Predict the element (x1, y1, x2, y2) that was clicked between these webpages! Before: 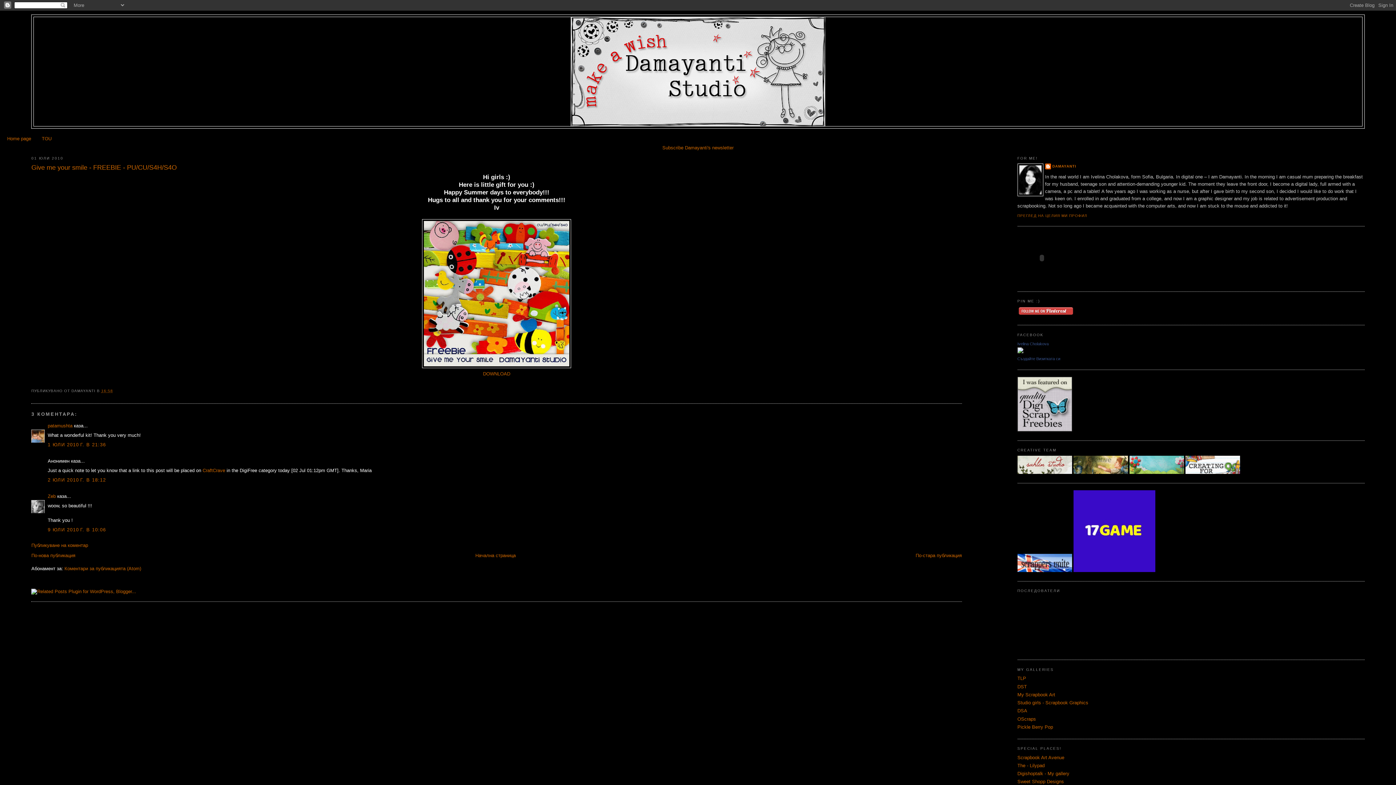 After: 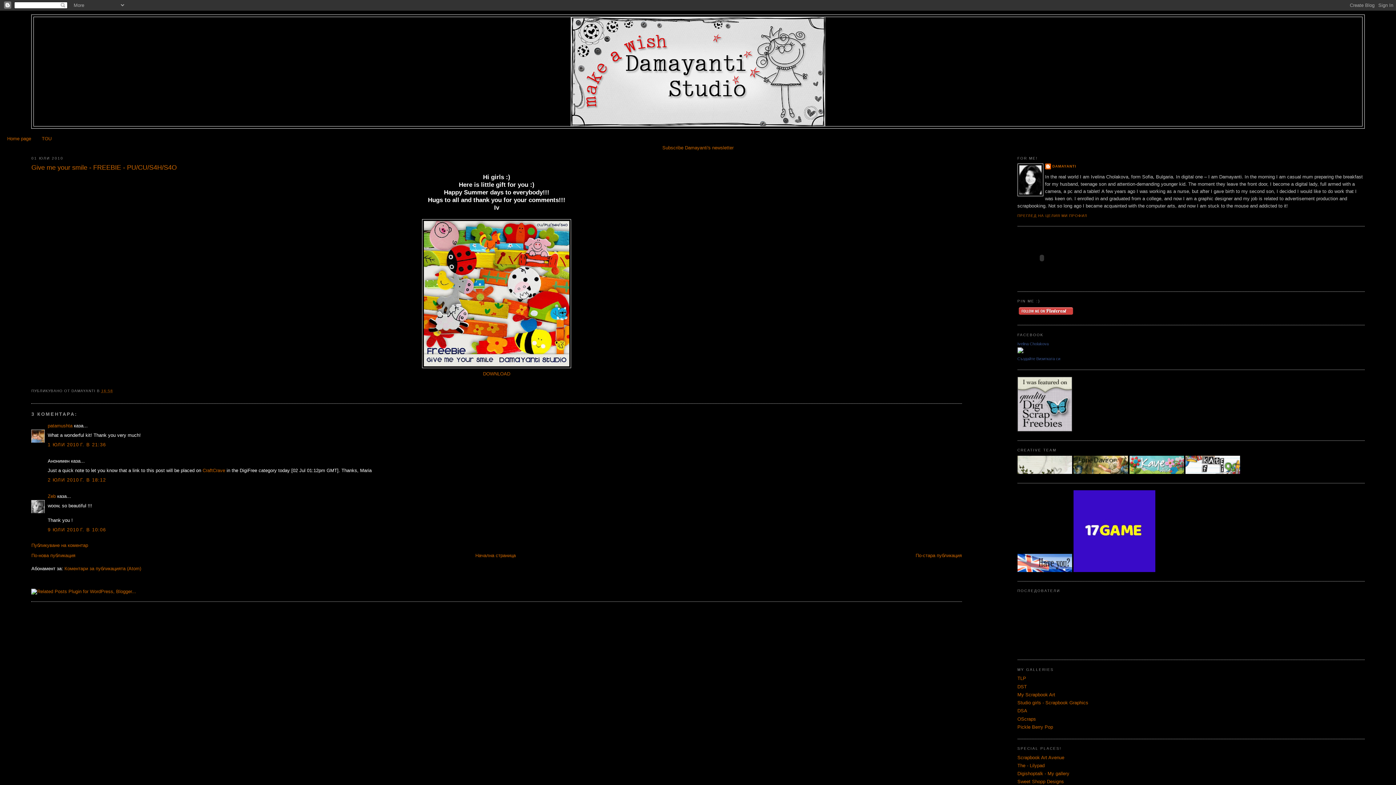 Action: bbox: (1073, 469, 1128, 475)